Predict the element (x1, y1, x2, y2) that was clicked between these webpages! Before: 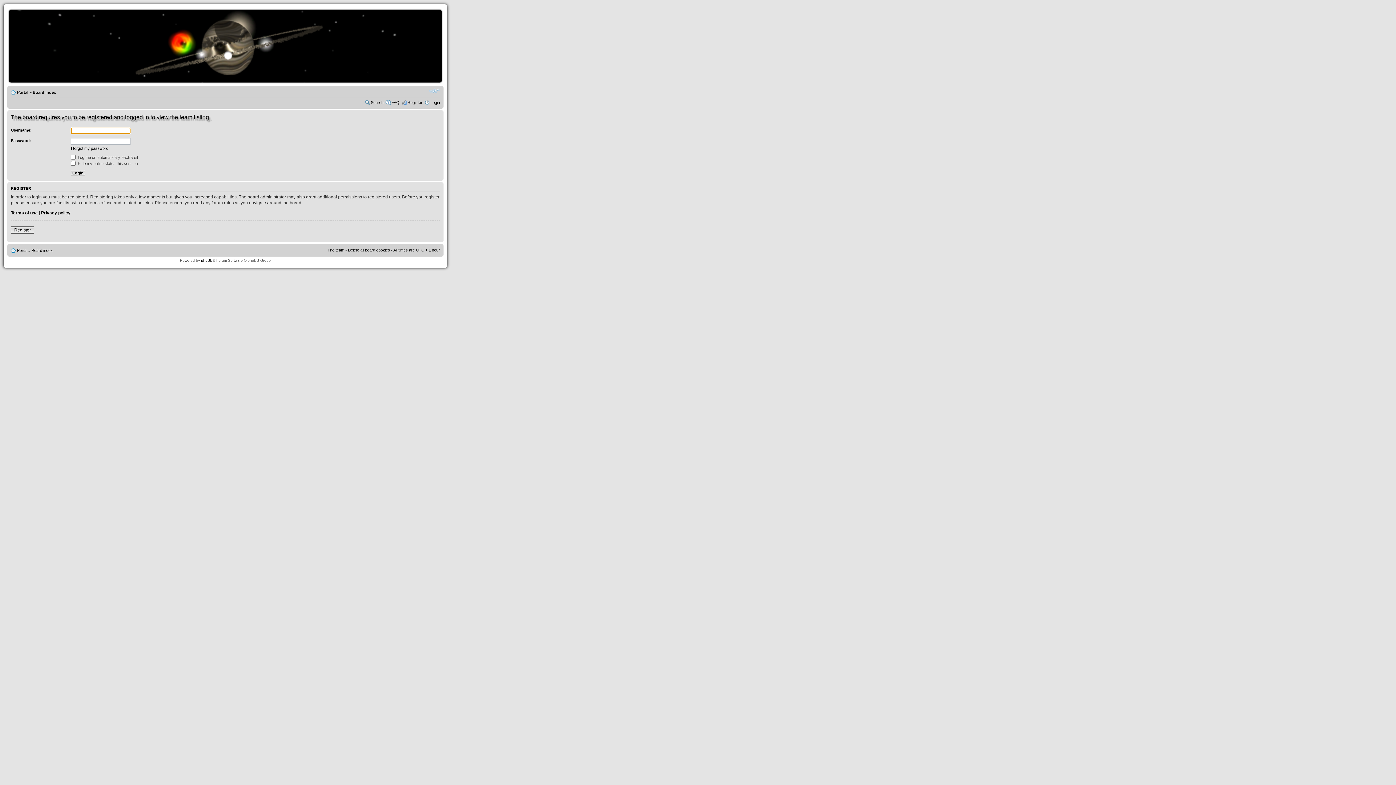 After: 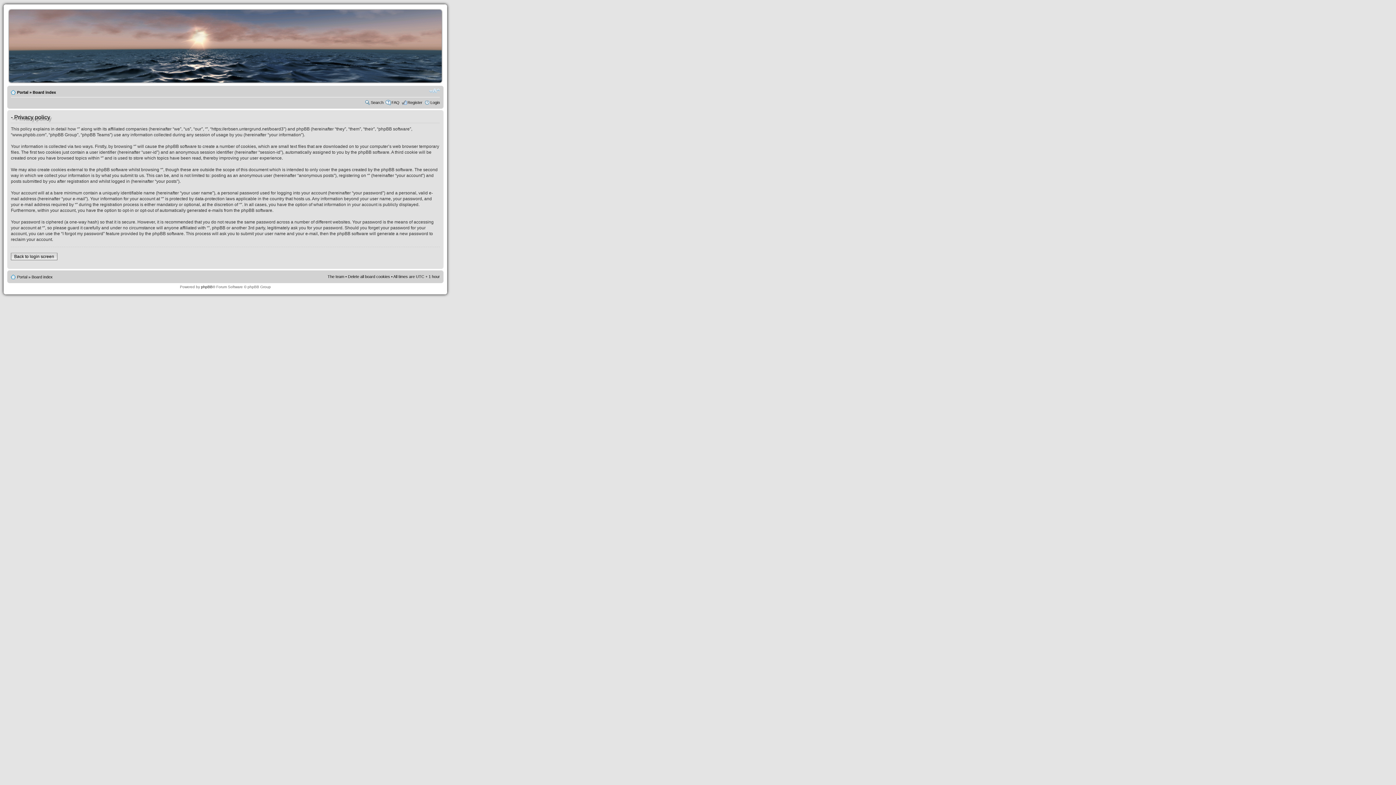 Action: label: Privacy policy bbox: (41, 210, 70, 215)